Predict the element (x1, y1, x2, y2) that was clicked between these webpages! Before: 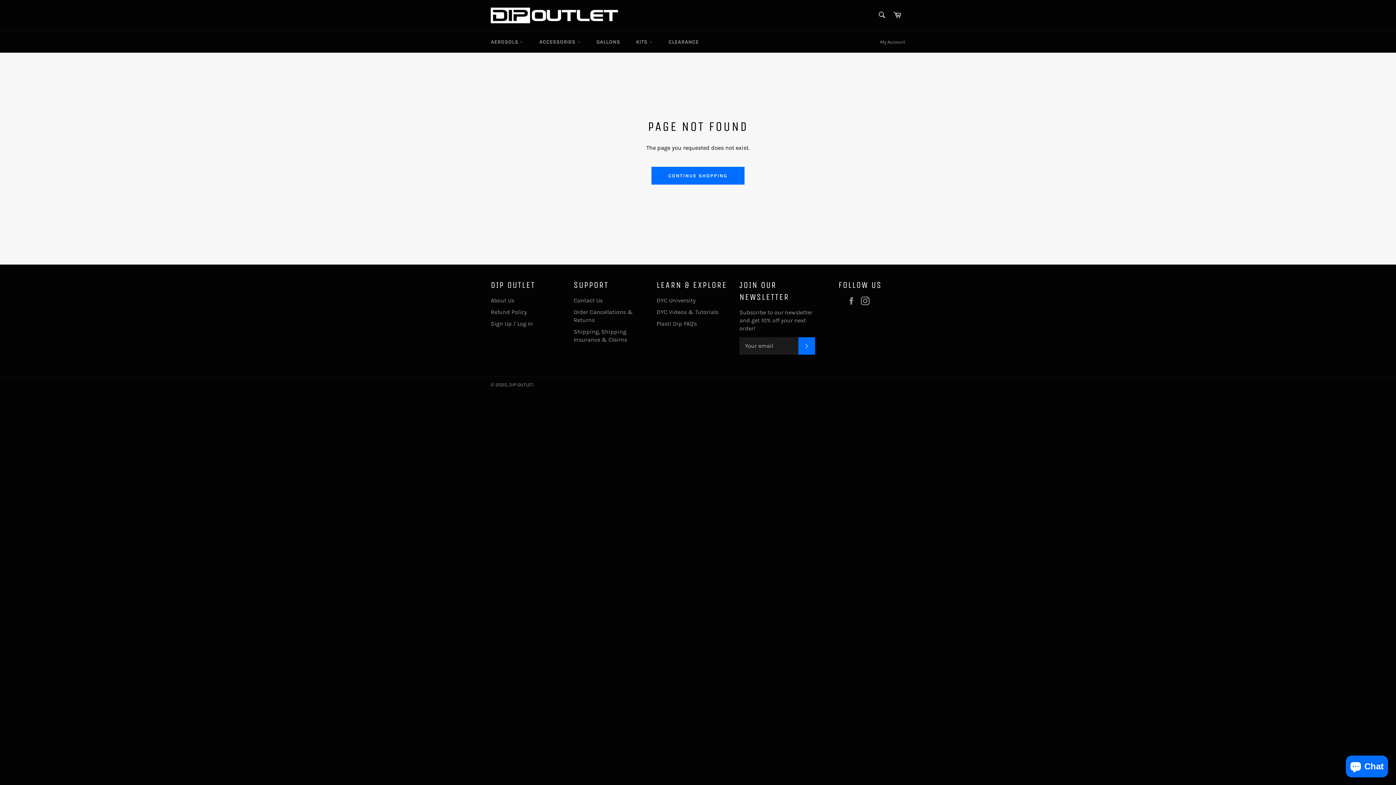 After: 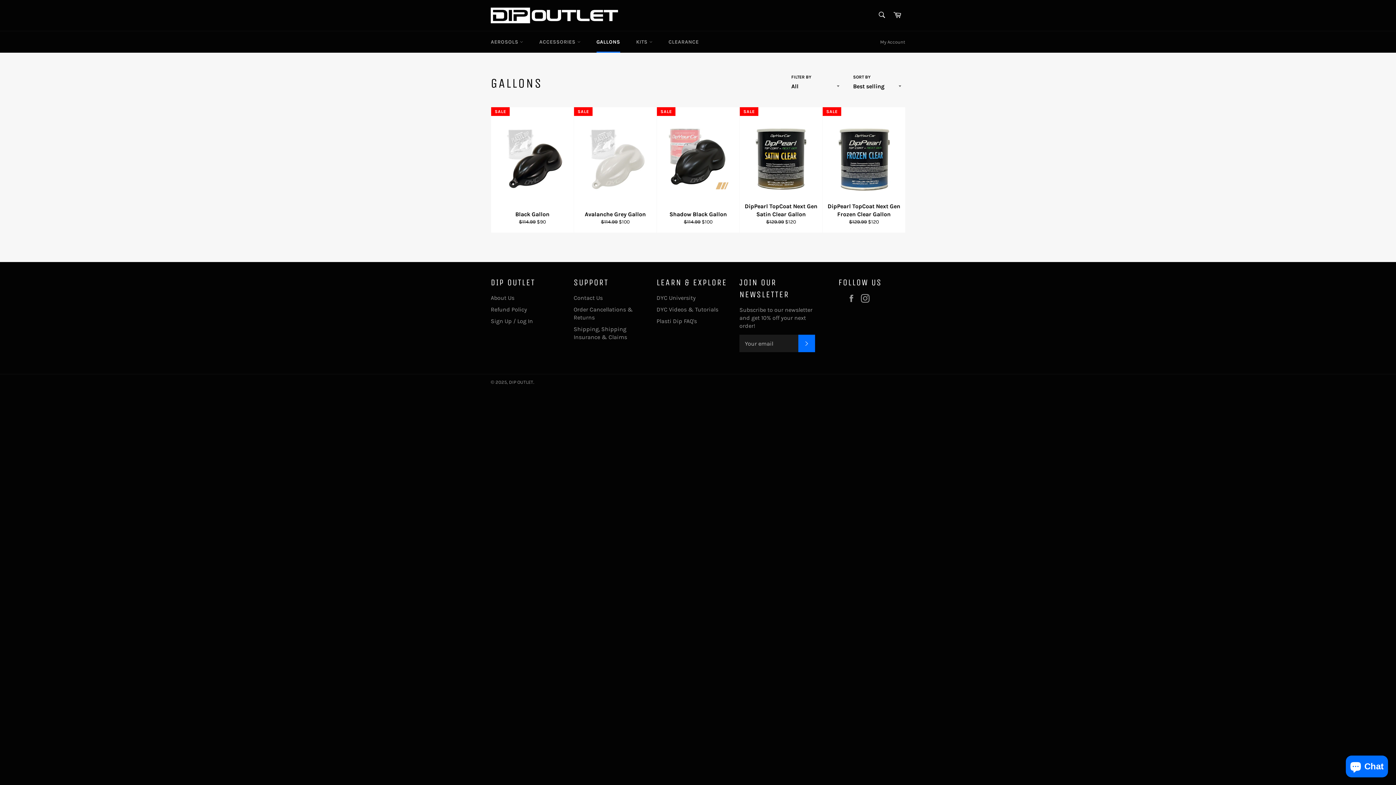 Action: label: GALLONS bbox: (589, 31, 627, 52)